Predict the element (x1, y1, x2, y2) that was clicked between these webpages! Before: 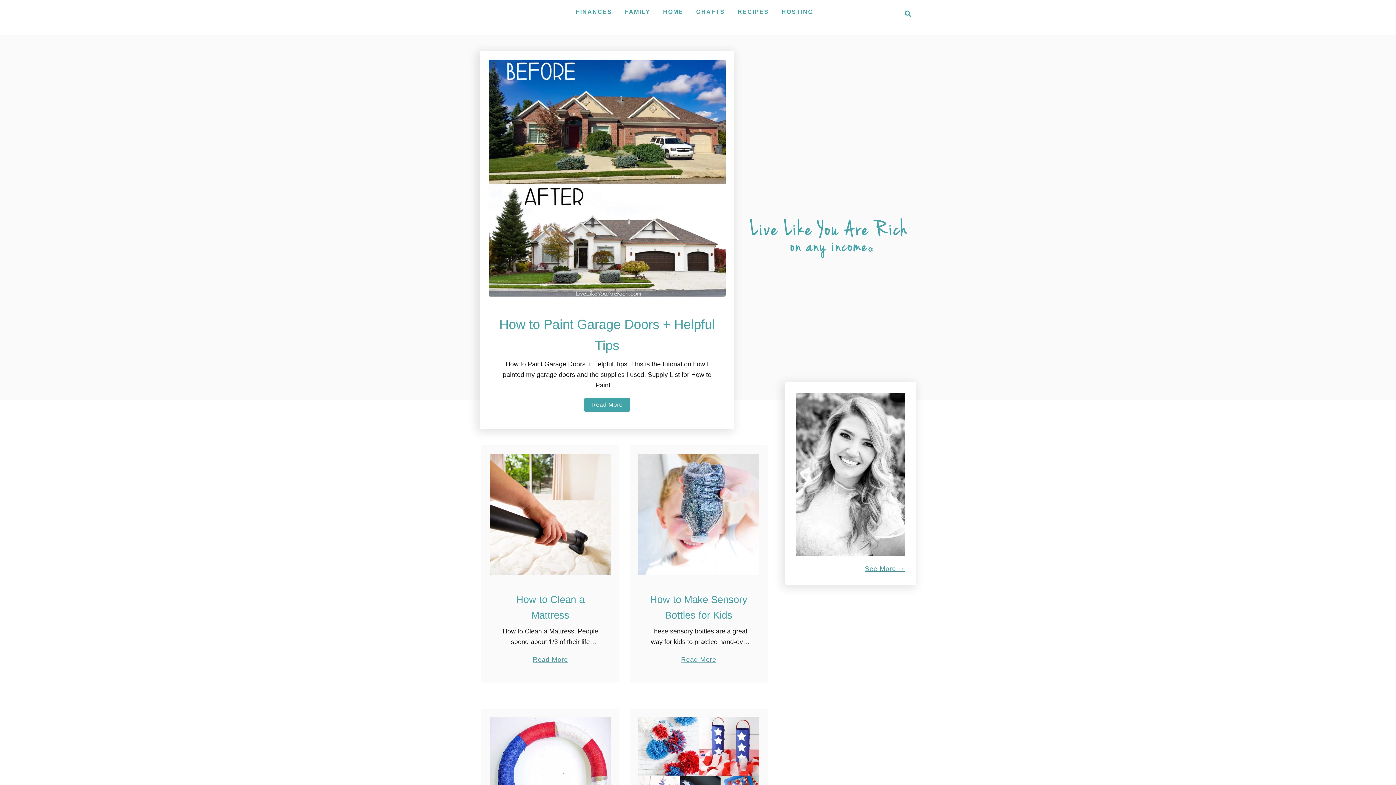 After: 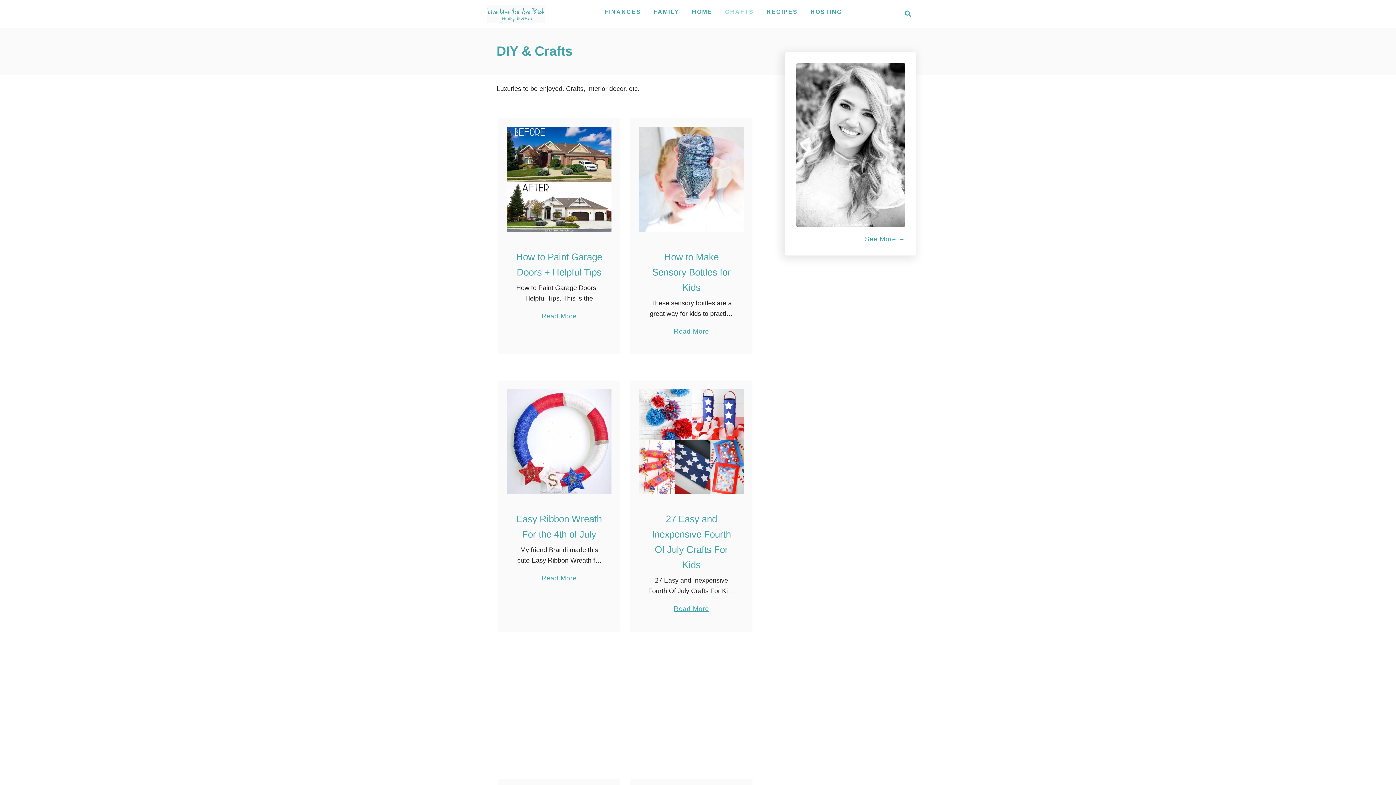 Action: label: CRAFTS bbox: (692, 5, 728, 18)